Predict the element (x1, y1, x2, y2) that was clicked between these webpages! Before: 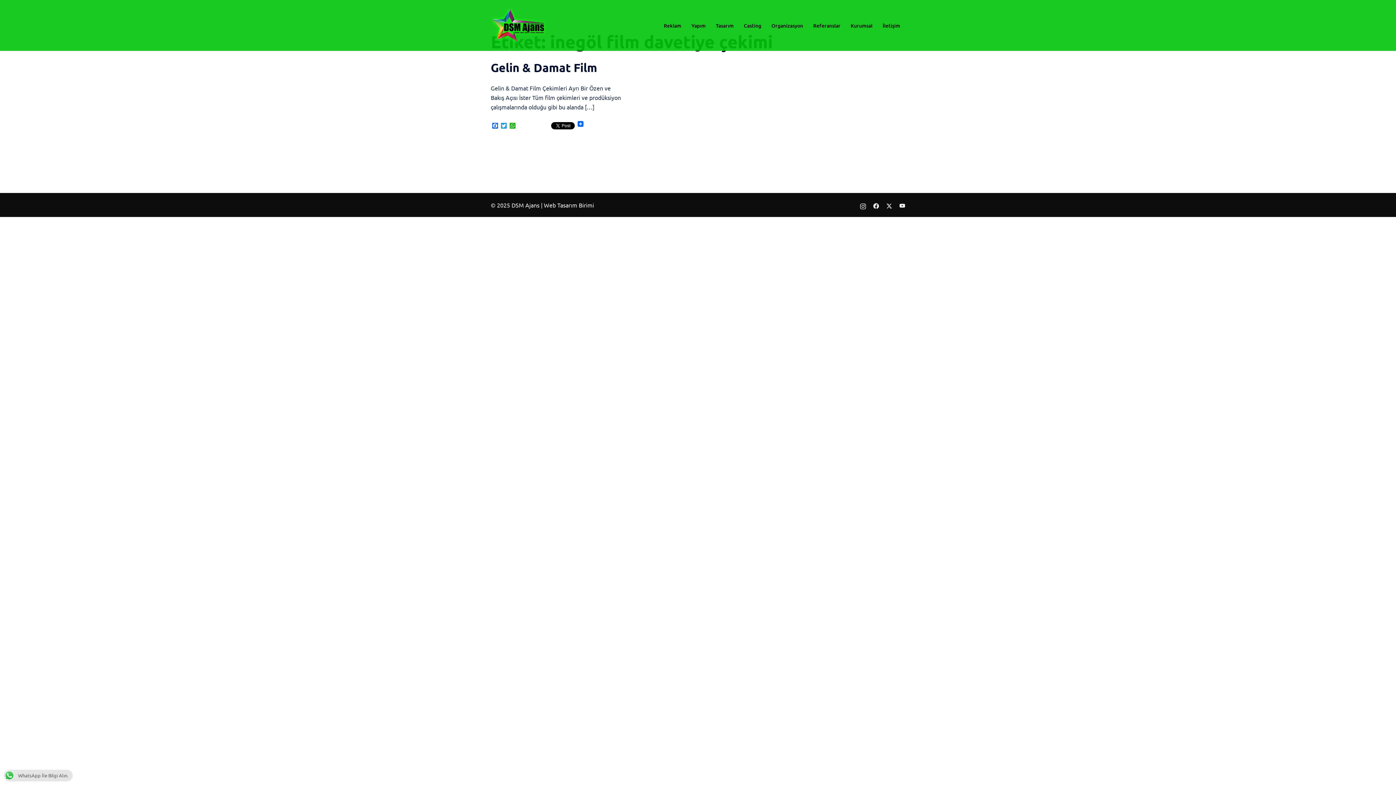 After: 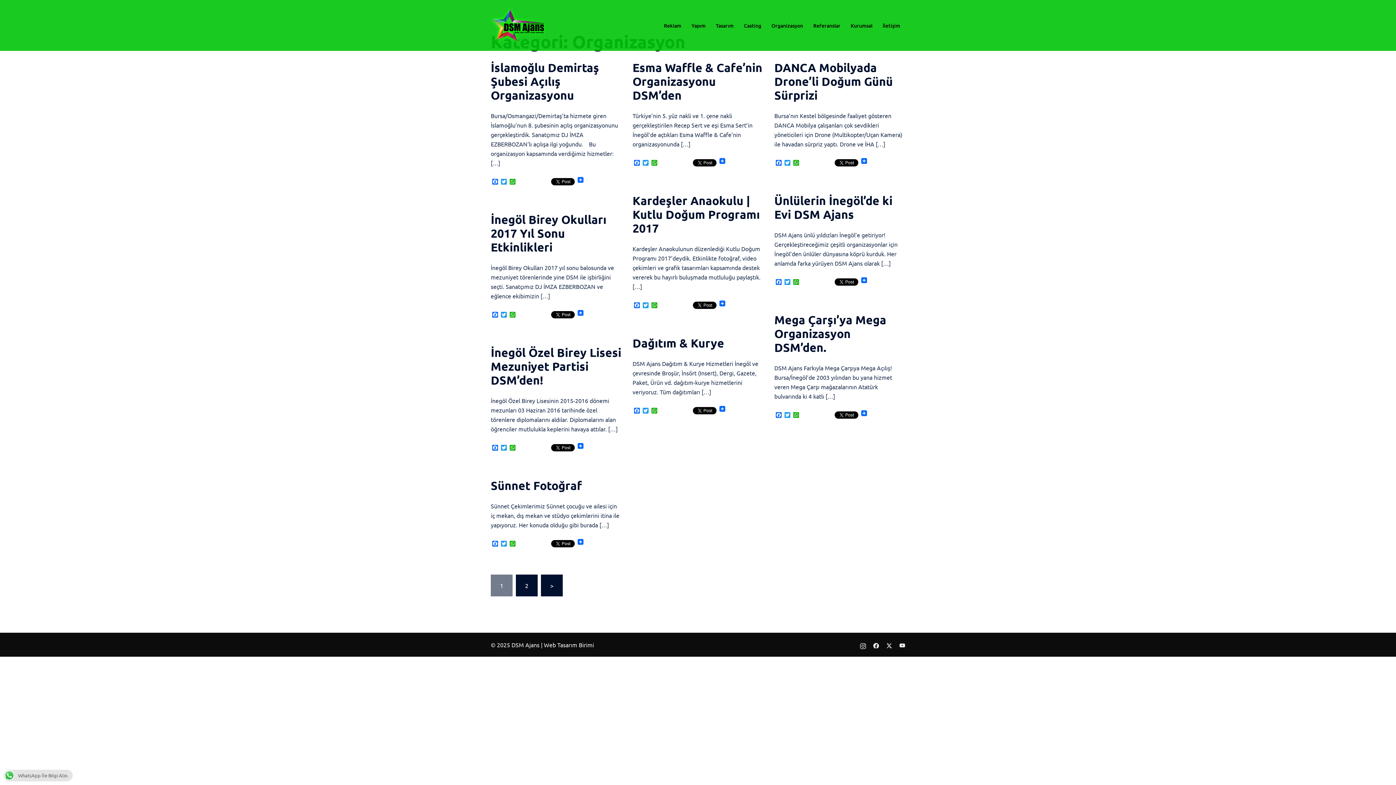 Action: label: Organizasyon bbox: (771, 21, 803, 29)